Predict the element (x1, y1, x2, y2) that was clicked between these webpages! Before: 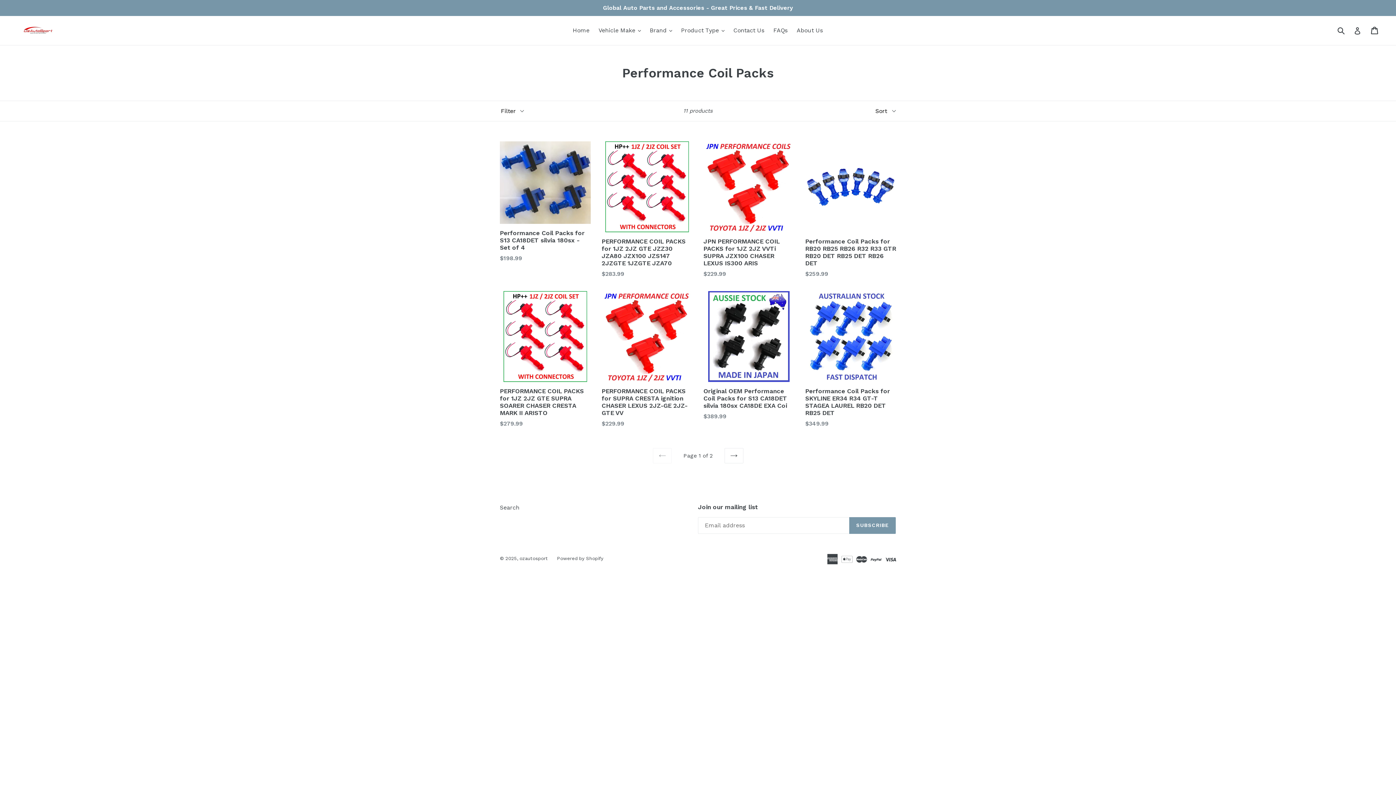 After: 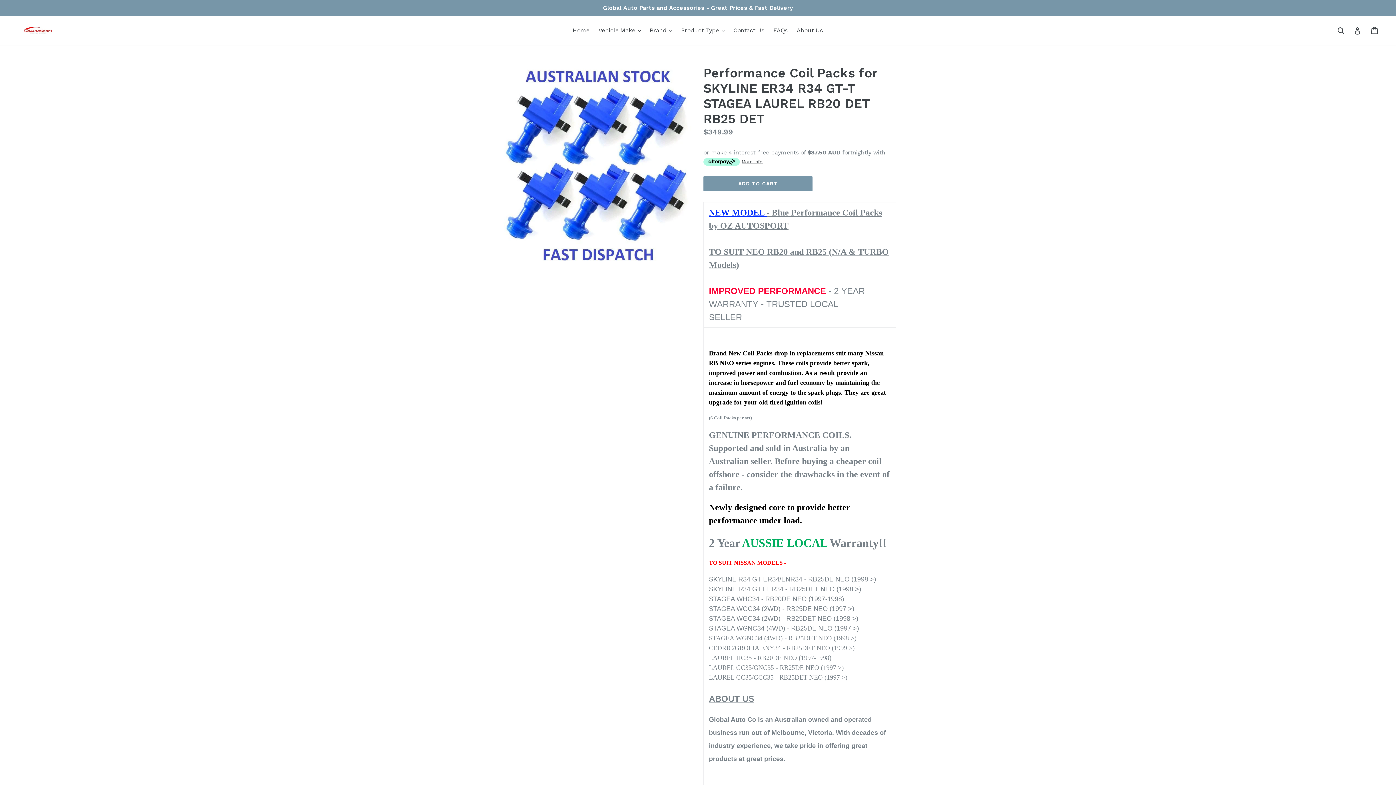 Action: label: Performance Coil Packs for SKYLINE ER34 R34 GT-T STAGEA LAUREL RB20 DET RB25 DET
Regular price
$349.99 bbox: (805, 291, 896, 428)